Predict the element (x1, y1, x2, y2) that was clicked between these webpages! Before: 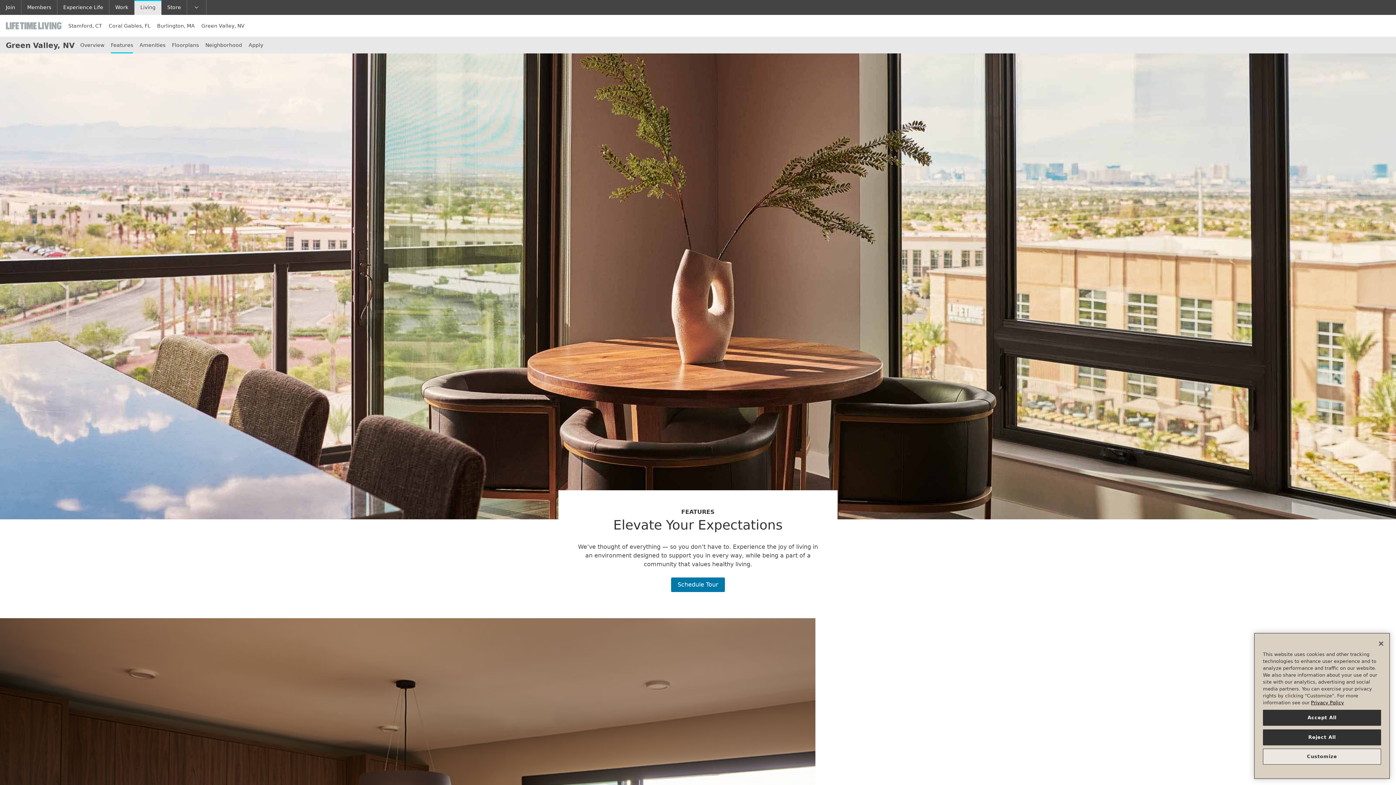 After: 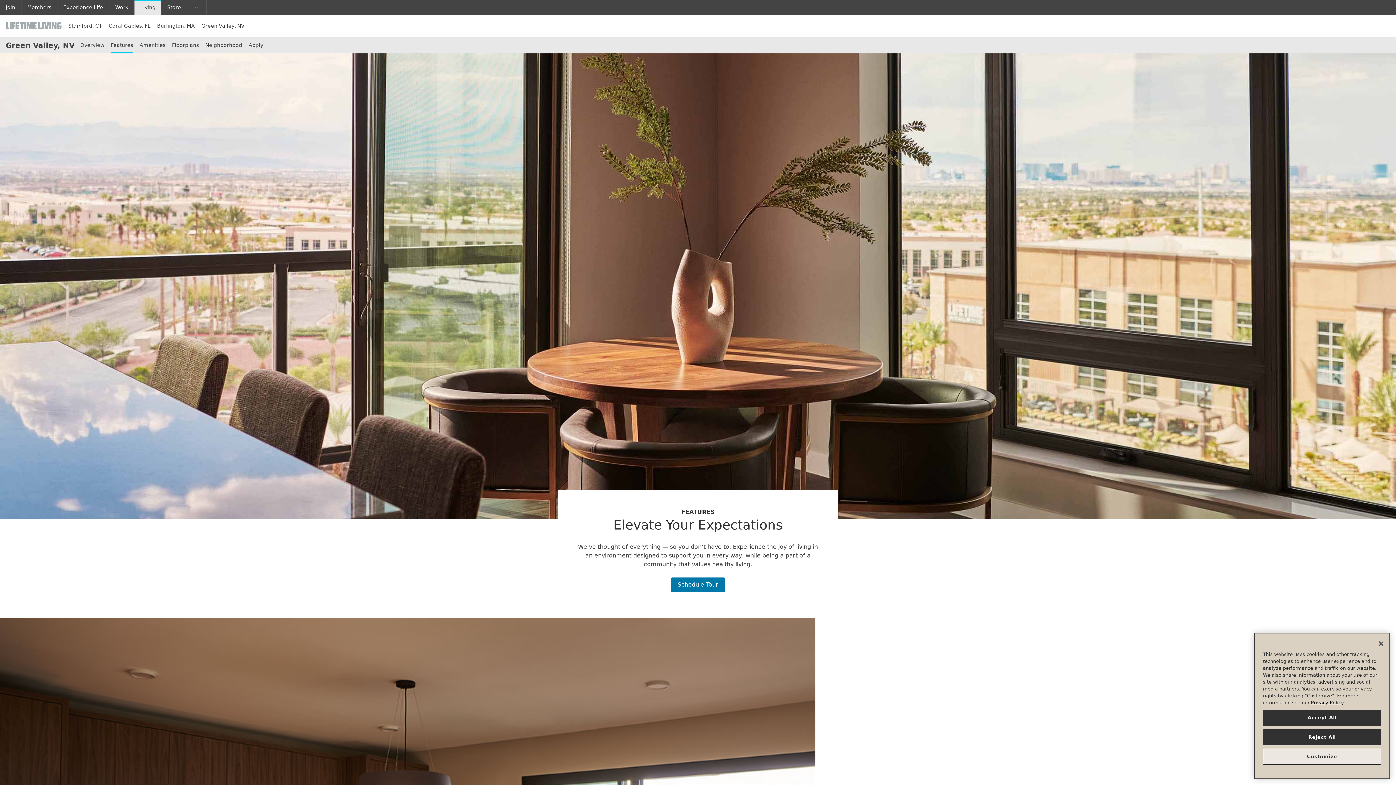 Action: bbox: (110, 37, 133, 53) label: Features 